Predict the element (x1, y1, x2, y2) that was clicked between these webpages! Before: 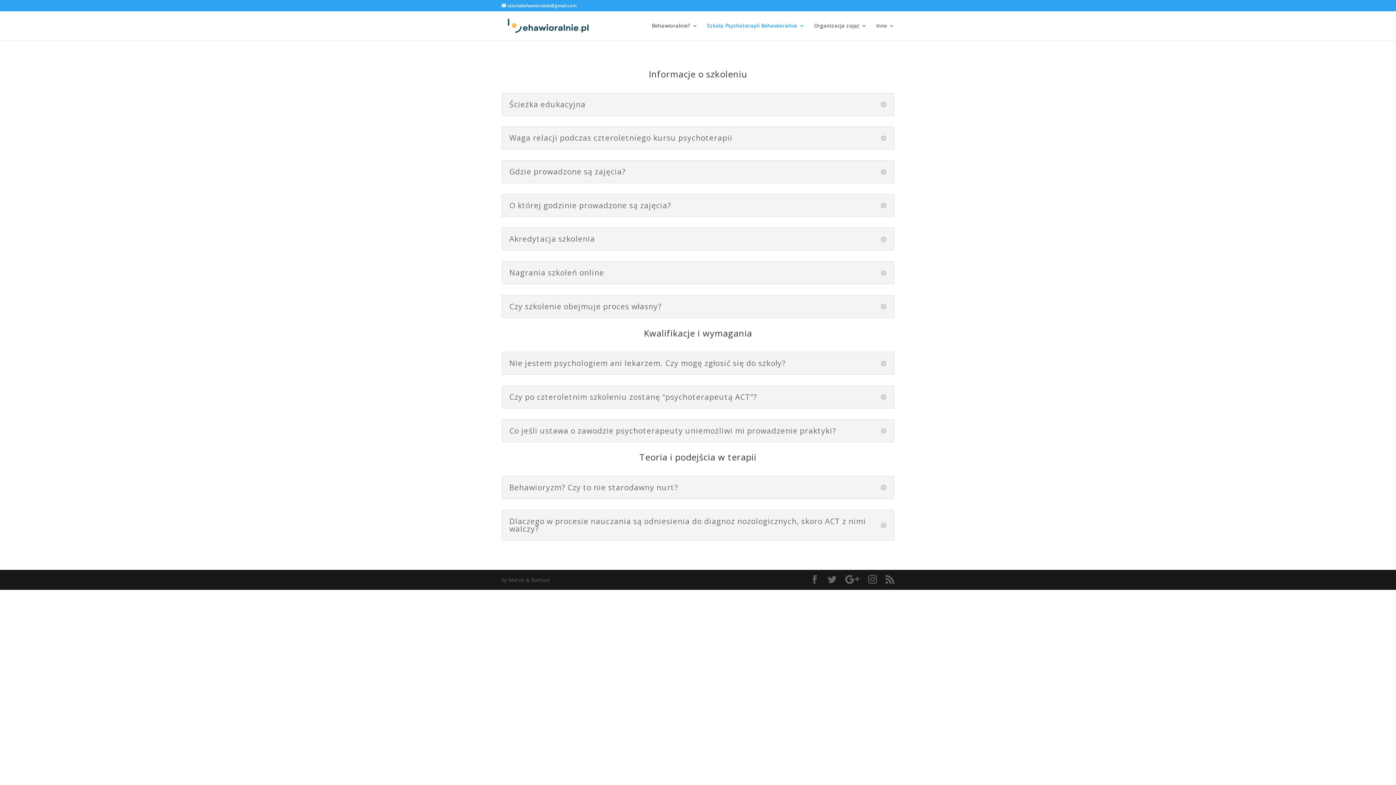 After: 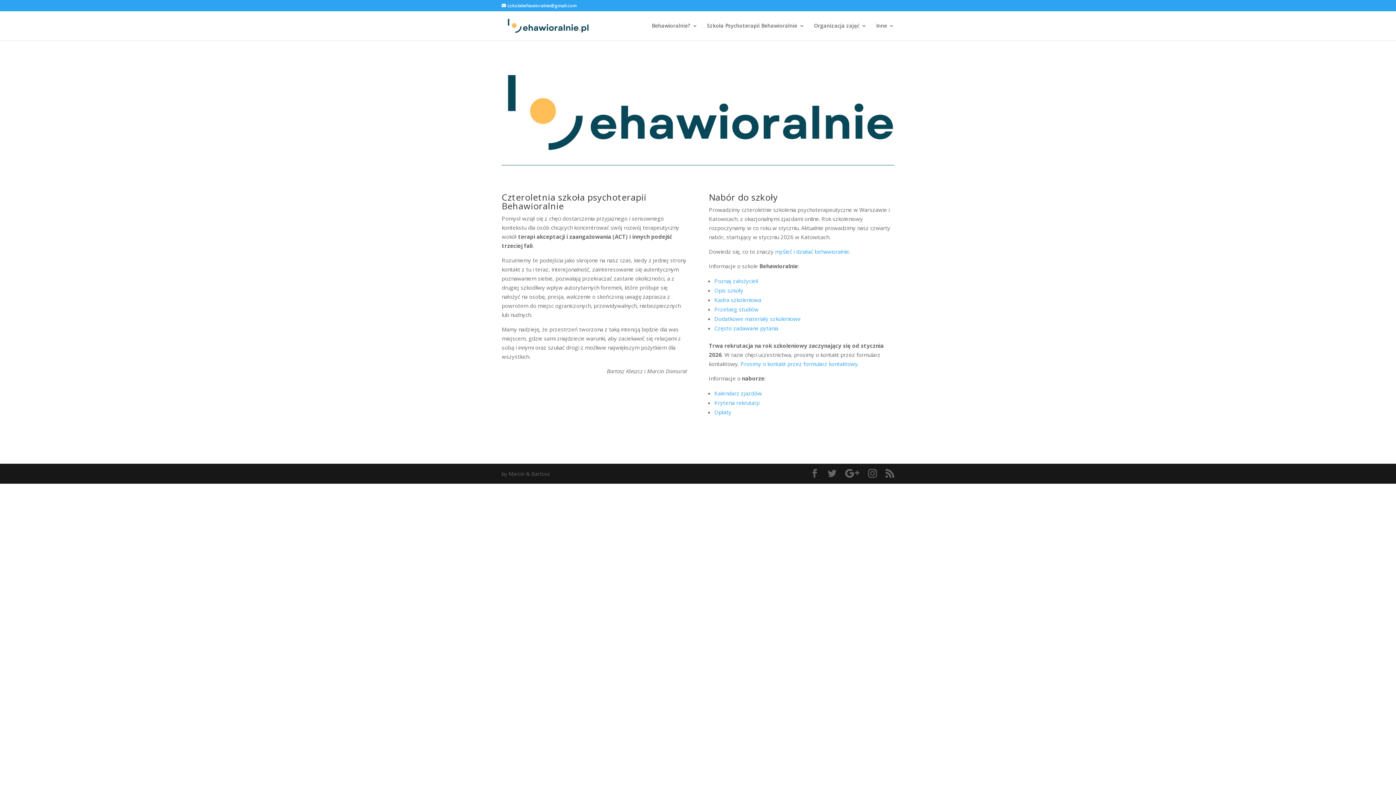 Action: bbox: (503, 21, 593, 28)